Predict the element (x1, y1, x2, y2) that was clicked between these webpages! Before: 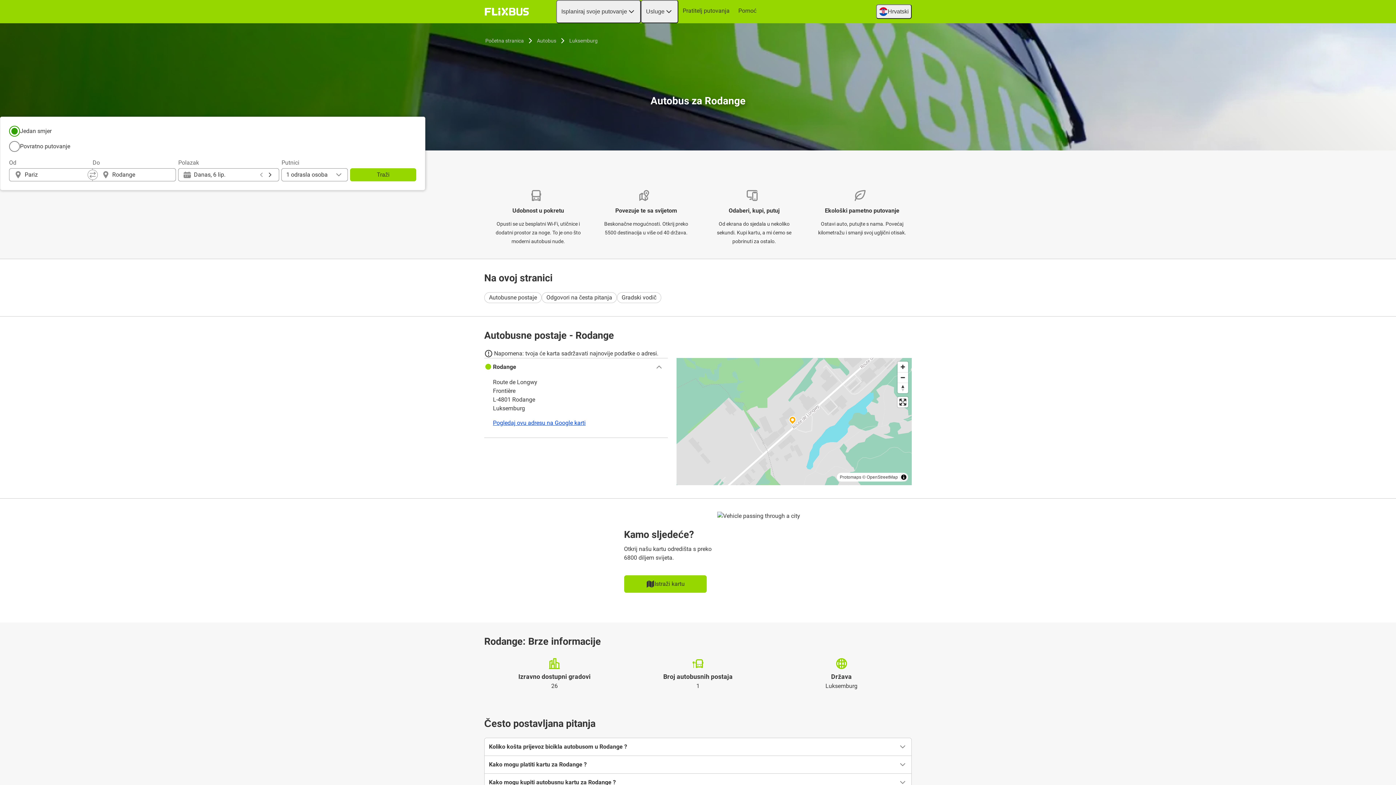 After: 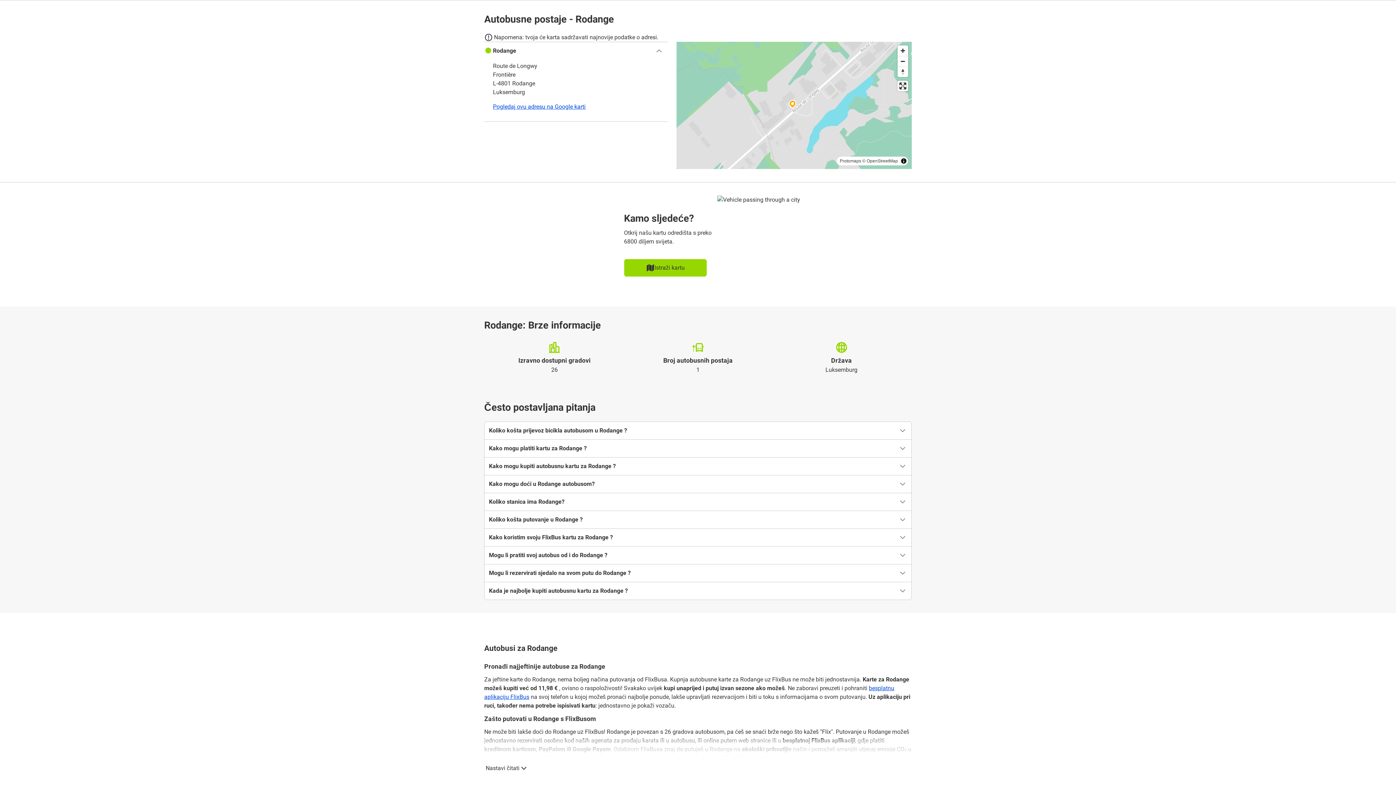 Action: bbox: (484, 292, 541, 303) label: Autobusne postaje